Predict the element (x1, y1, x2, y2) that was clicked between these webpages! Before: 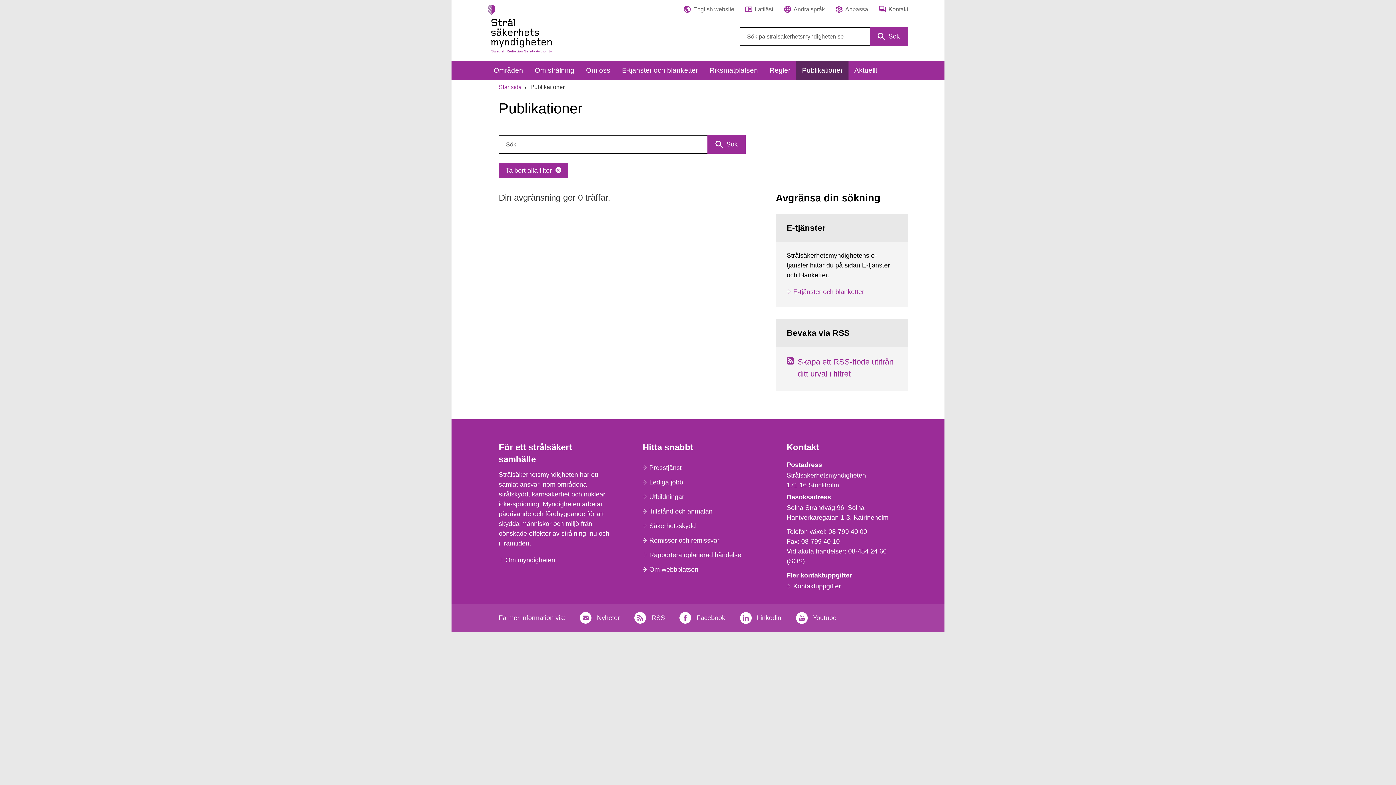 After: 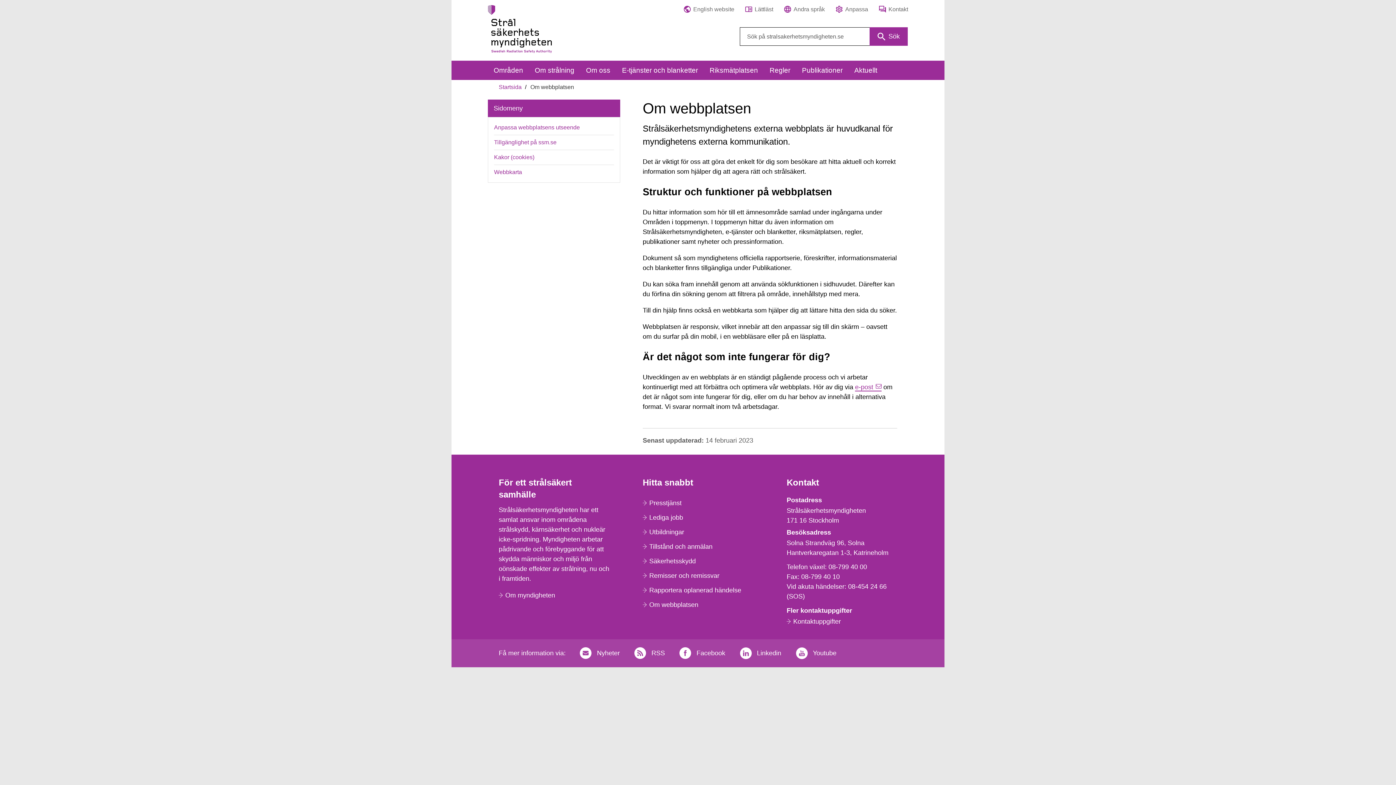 Action: bbox: (642, 562, 753, 577) label: Om webbplatsen